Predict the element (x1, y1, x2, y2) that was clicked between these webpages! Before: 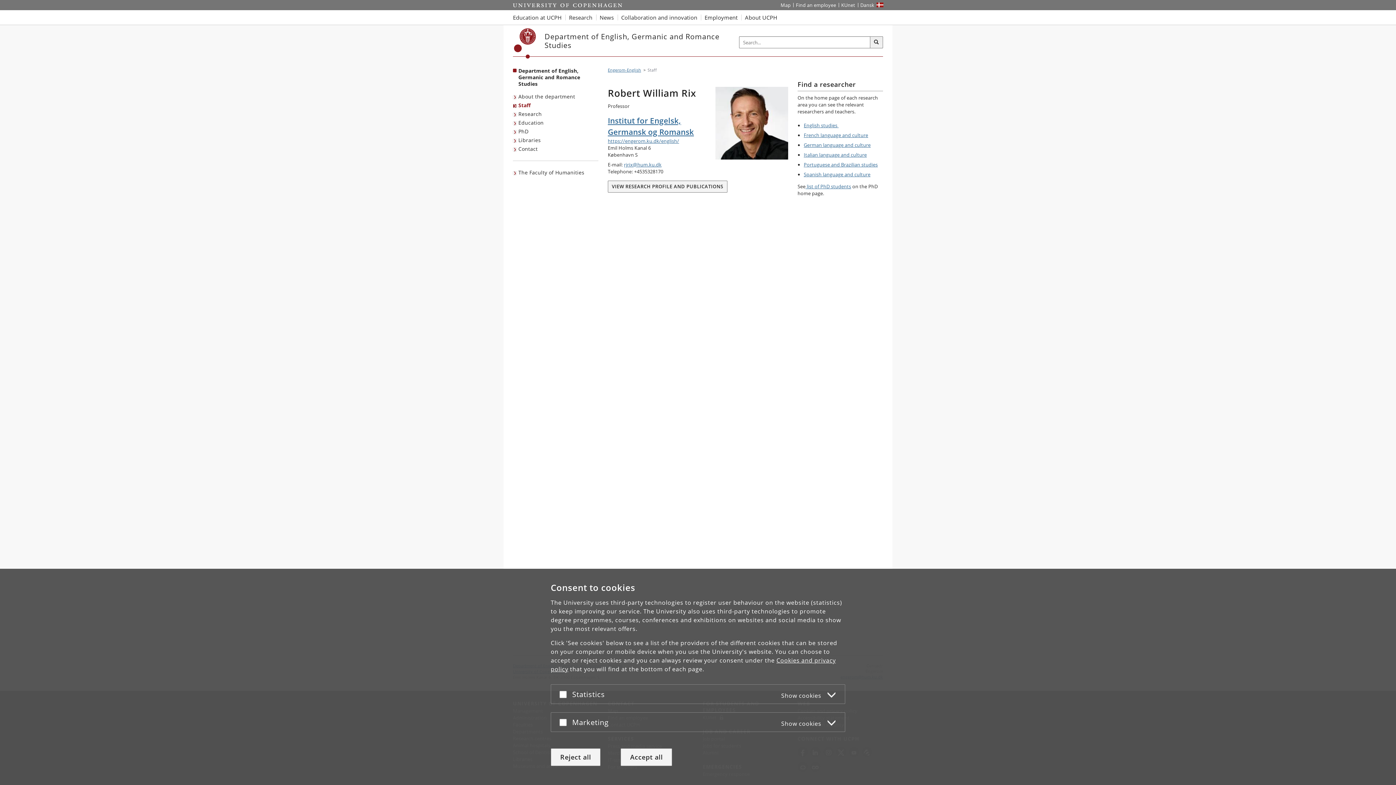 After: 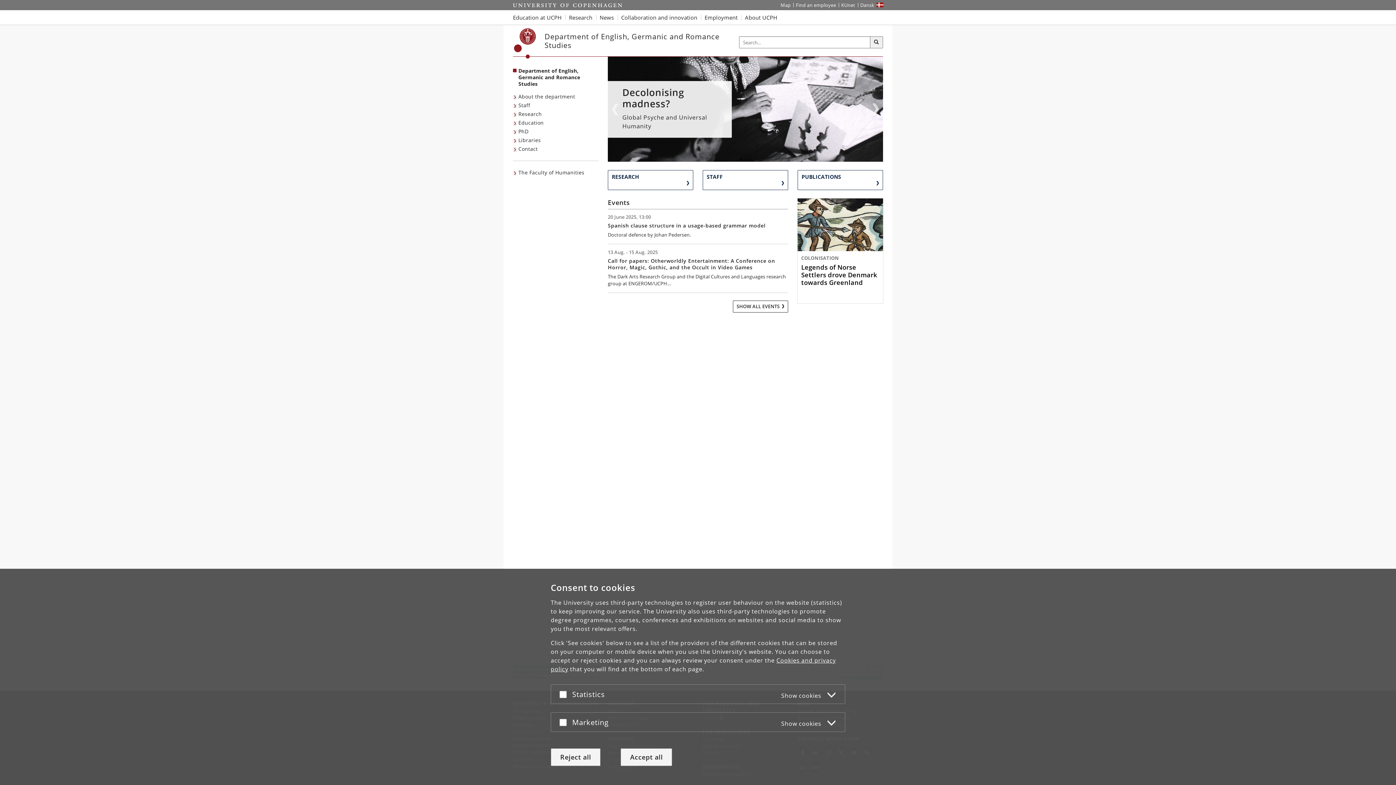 Action: bbox: (608, 67, 641, 72) label: Breadcrumb: Engerom-English